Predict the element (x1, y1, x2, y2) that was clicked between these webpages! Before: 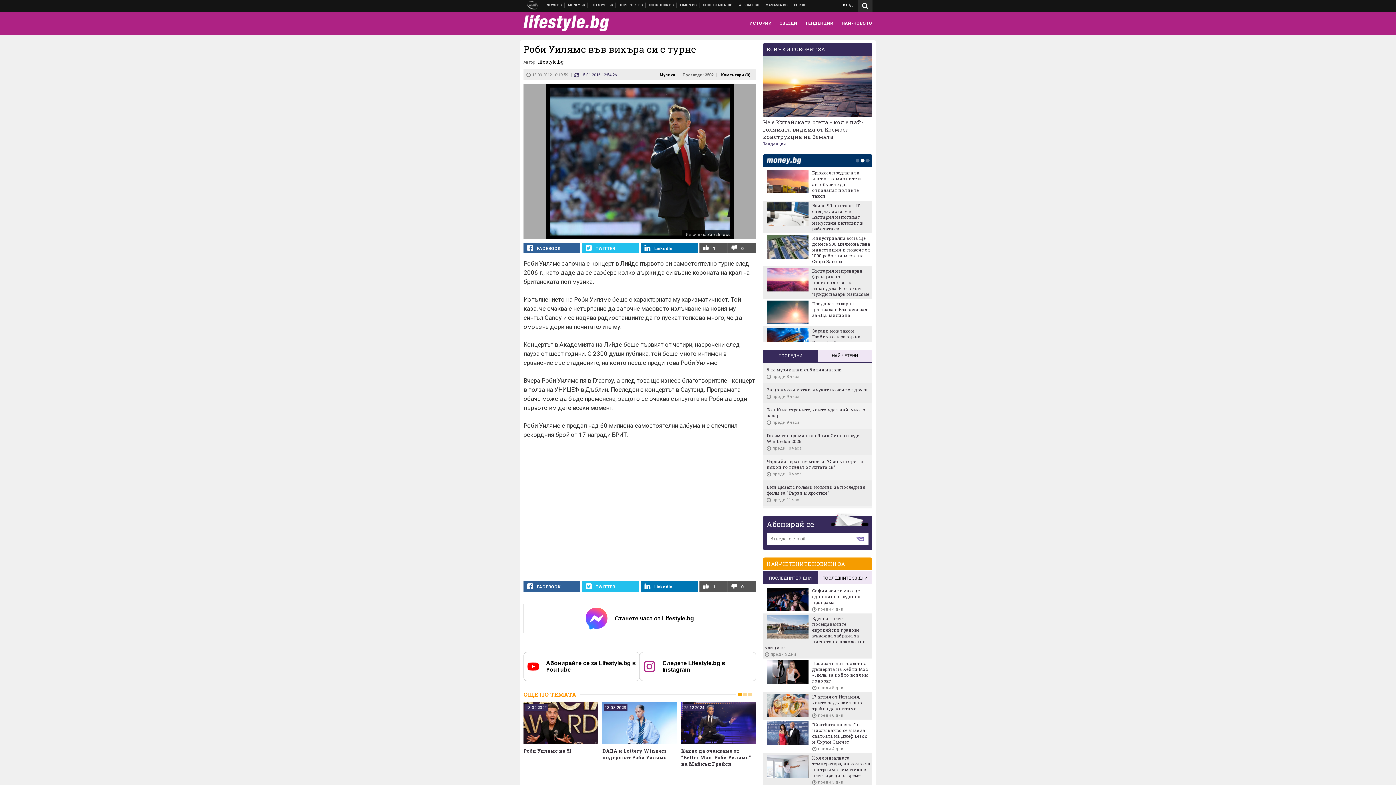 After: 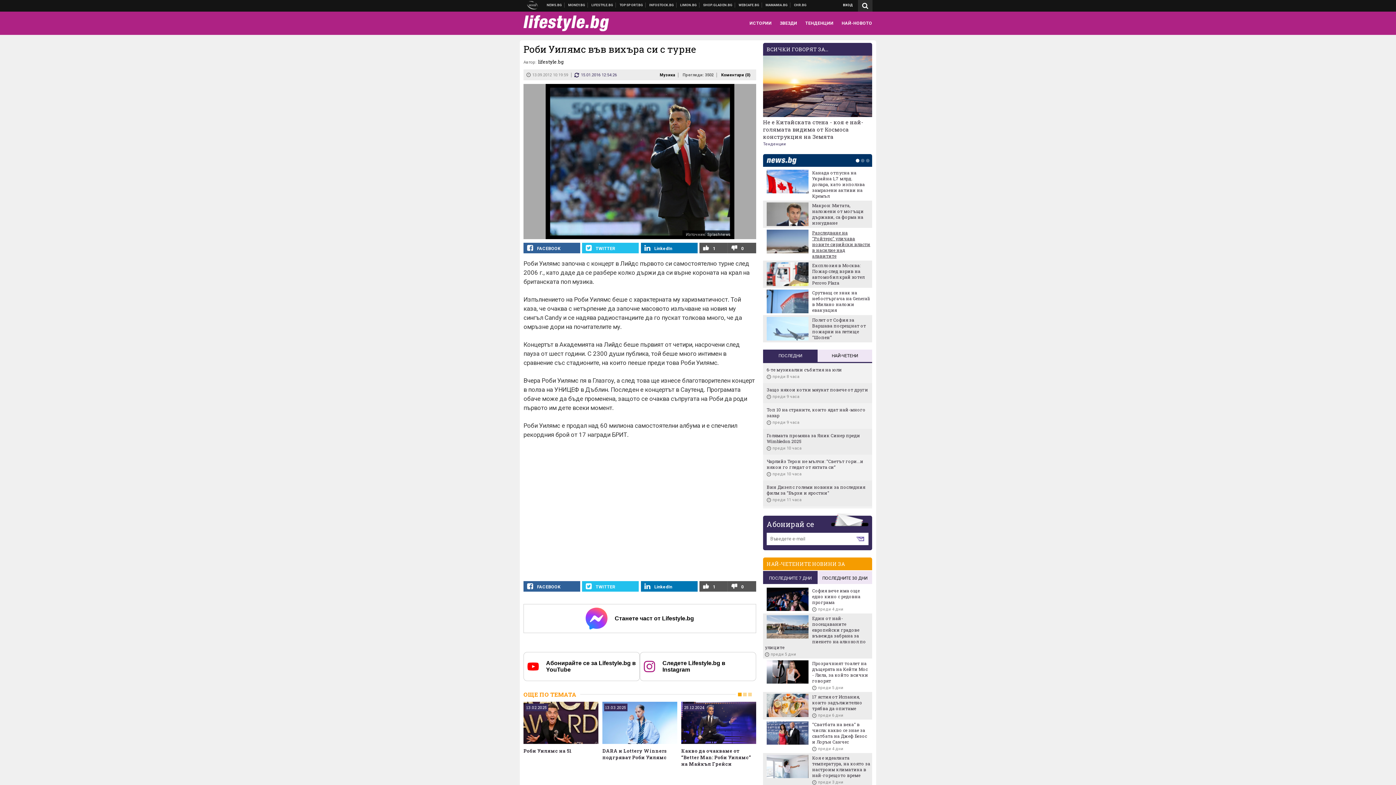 Action: bbox: (765, 229, 870, 258) label: Разследване на "Ройтерс" уличава новите сирийски власти в насилие над алавитите